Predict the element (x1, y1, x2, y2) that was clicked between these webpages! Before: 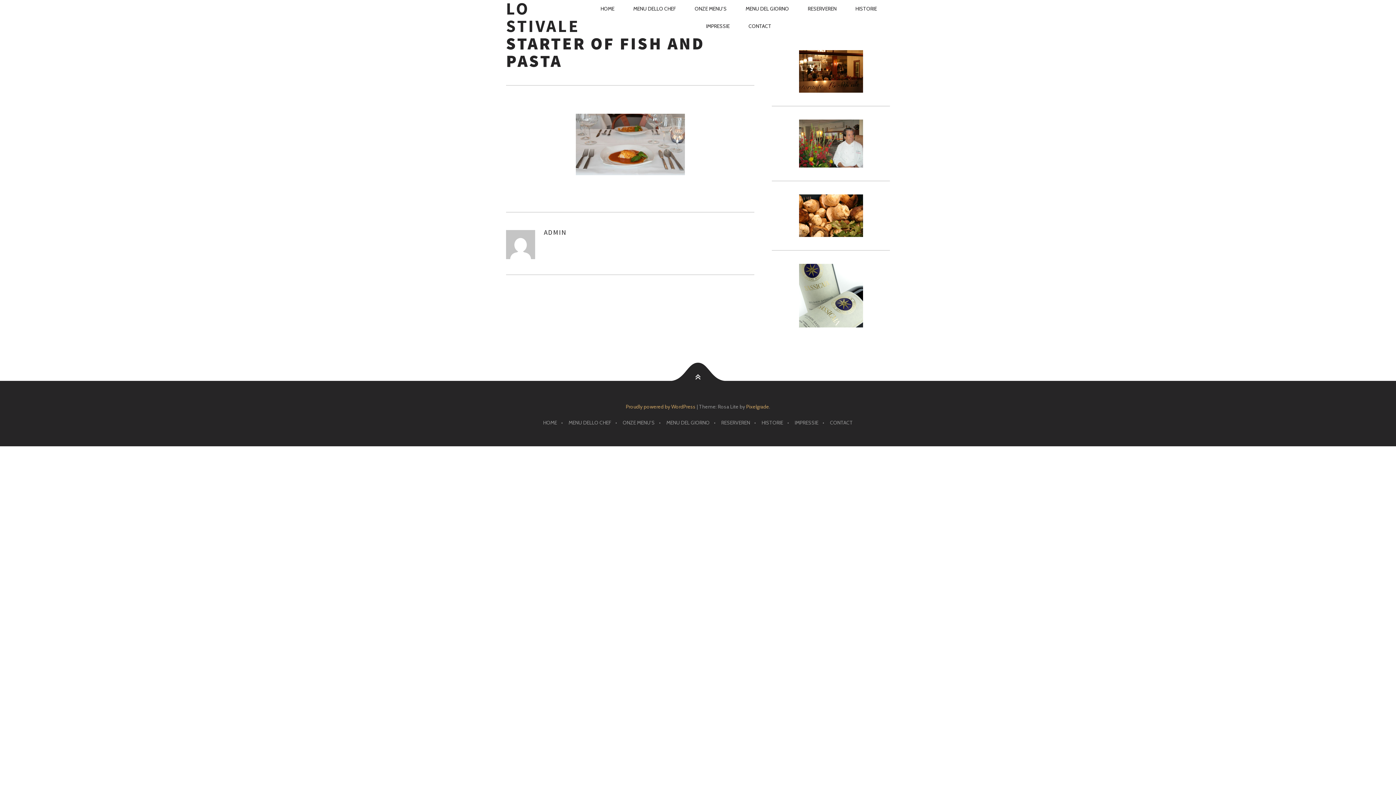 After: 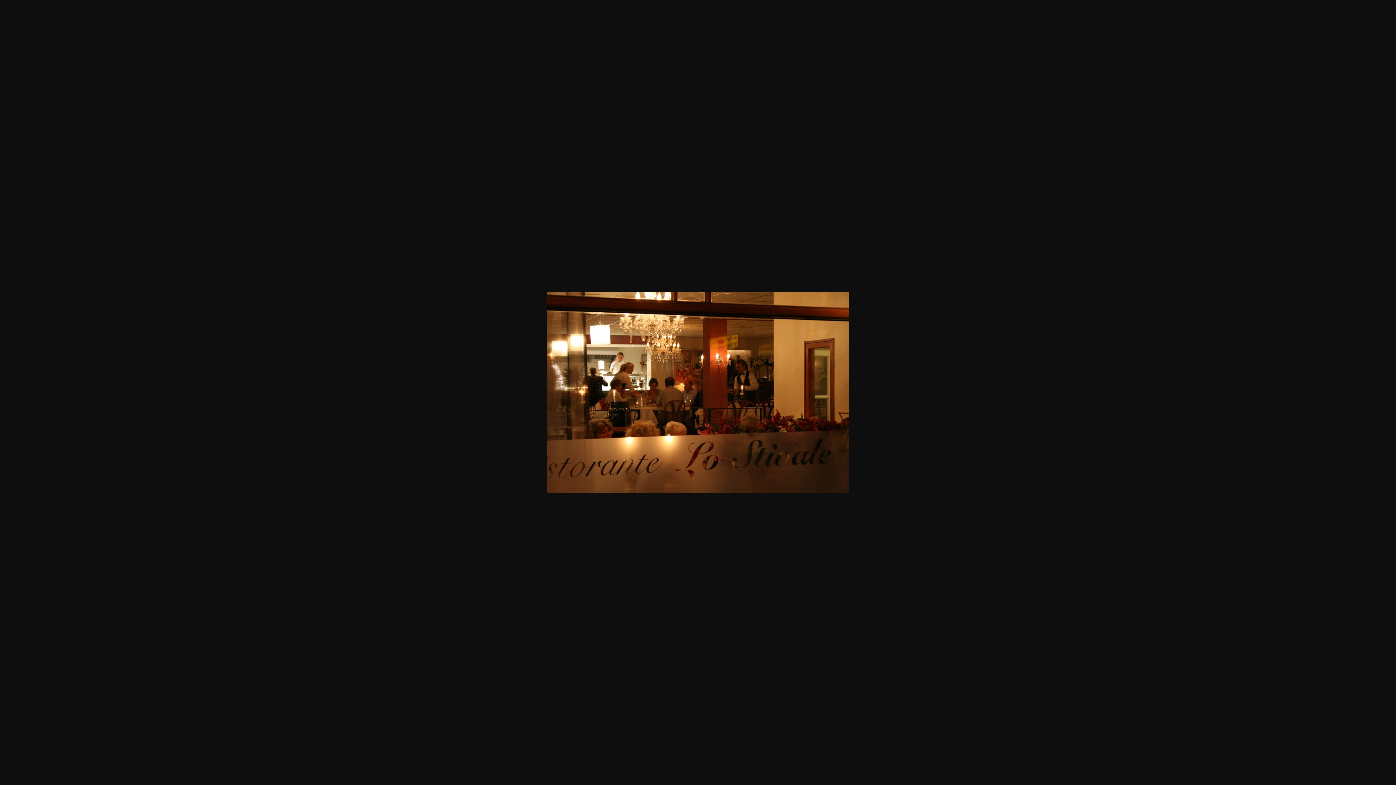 Action: bbox: (772, 50, 890, 92)